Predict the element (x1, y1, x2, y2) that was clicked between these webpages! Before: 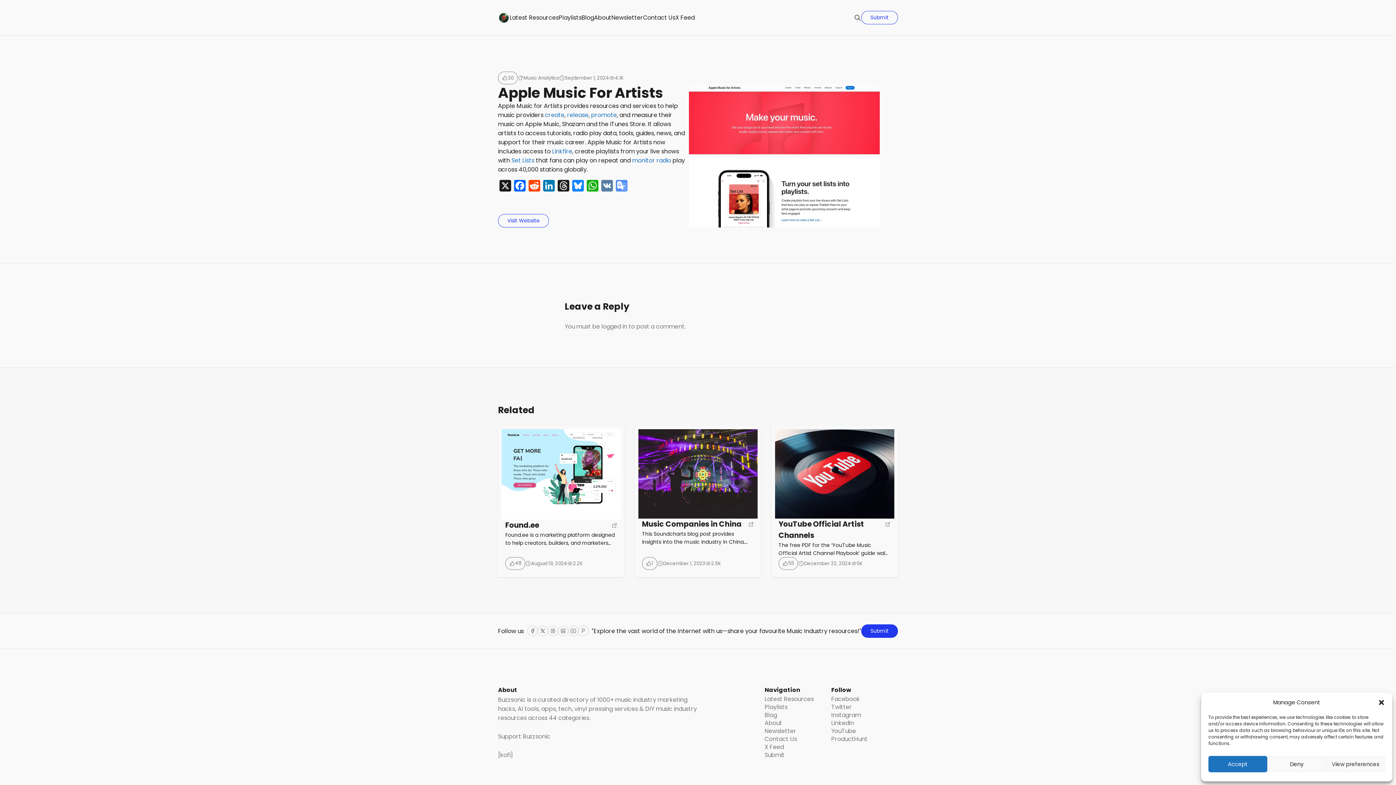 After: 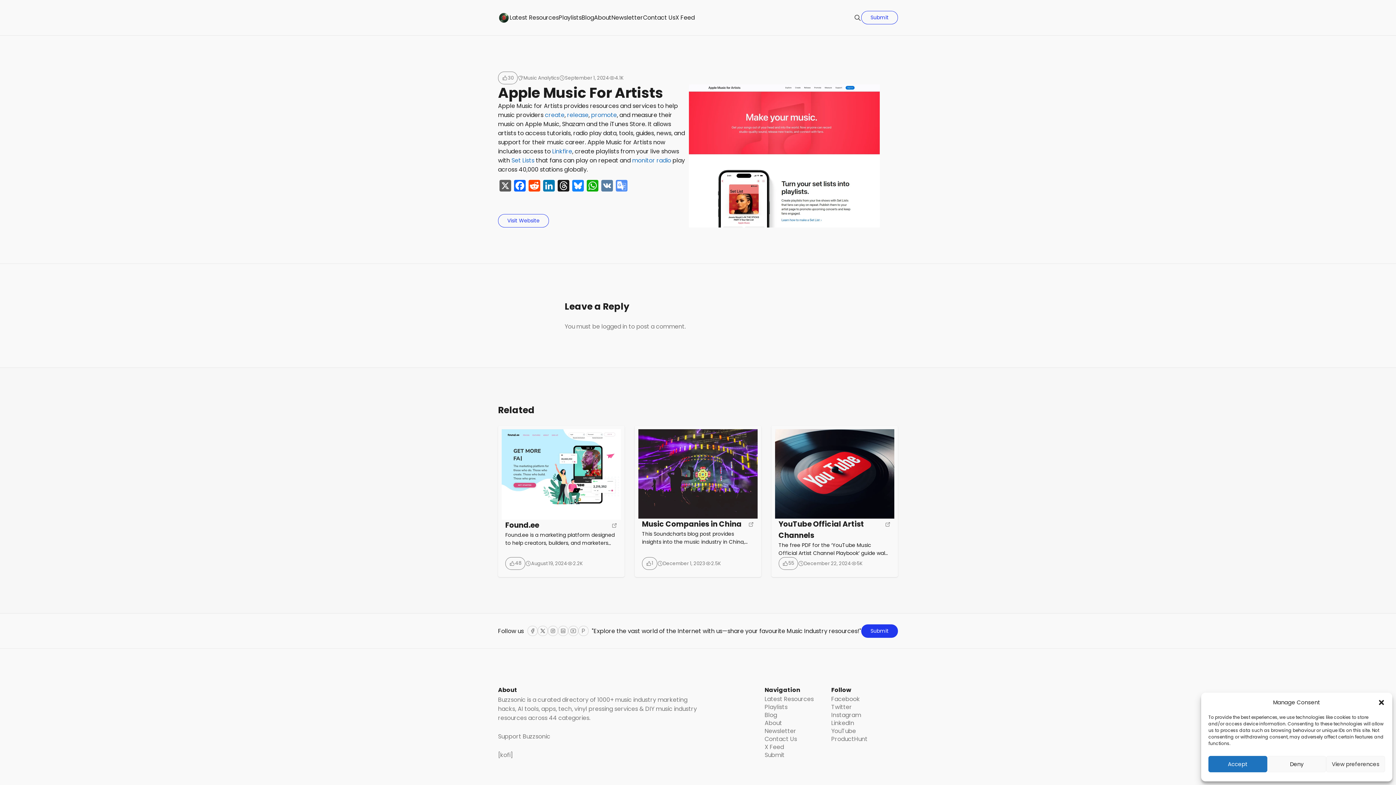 Action: bbox: (498, 180, 512, 193) label: X